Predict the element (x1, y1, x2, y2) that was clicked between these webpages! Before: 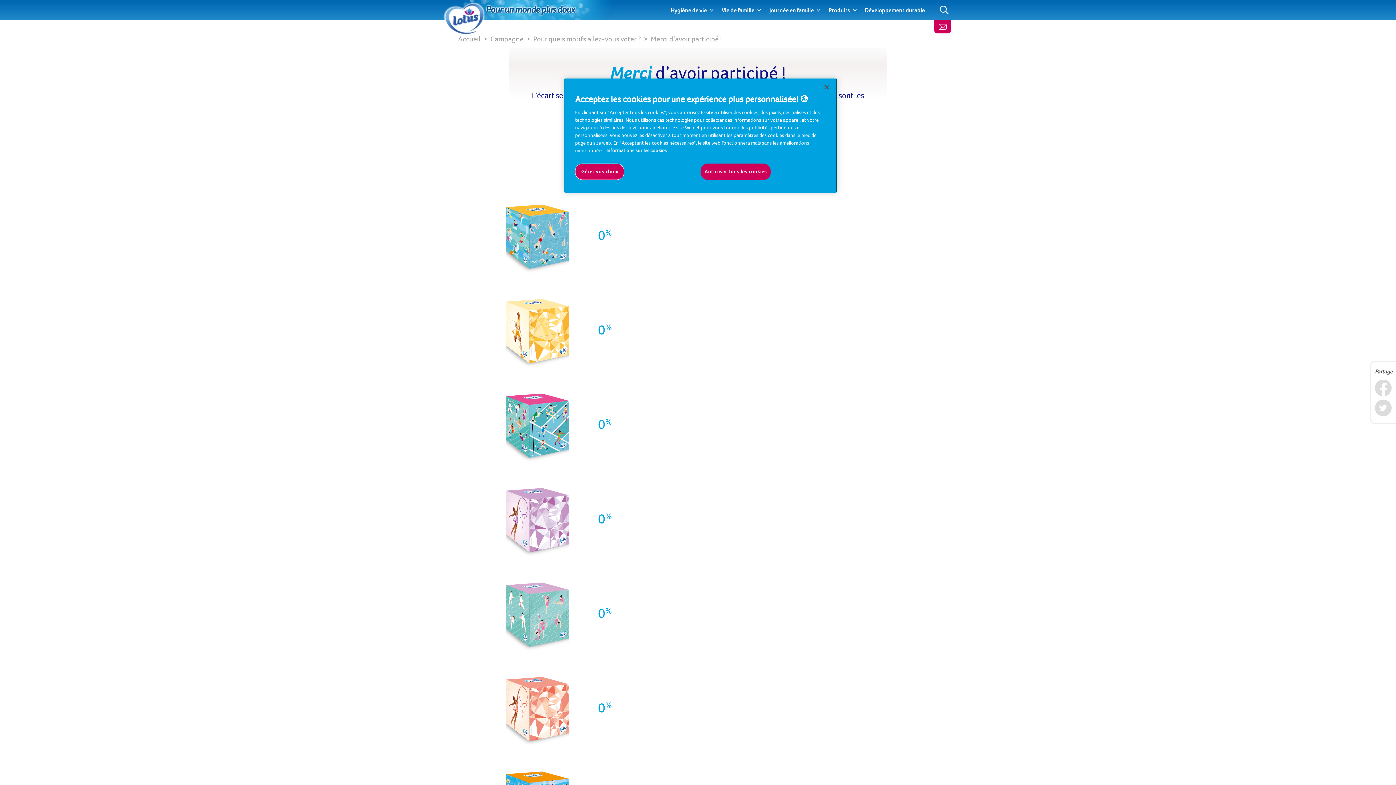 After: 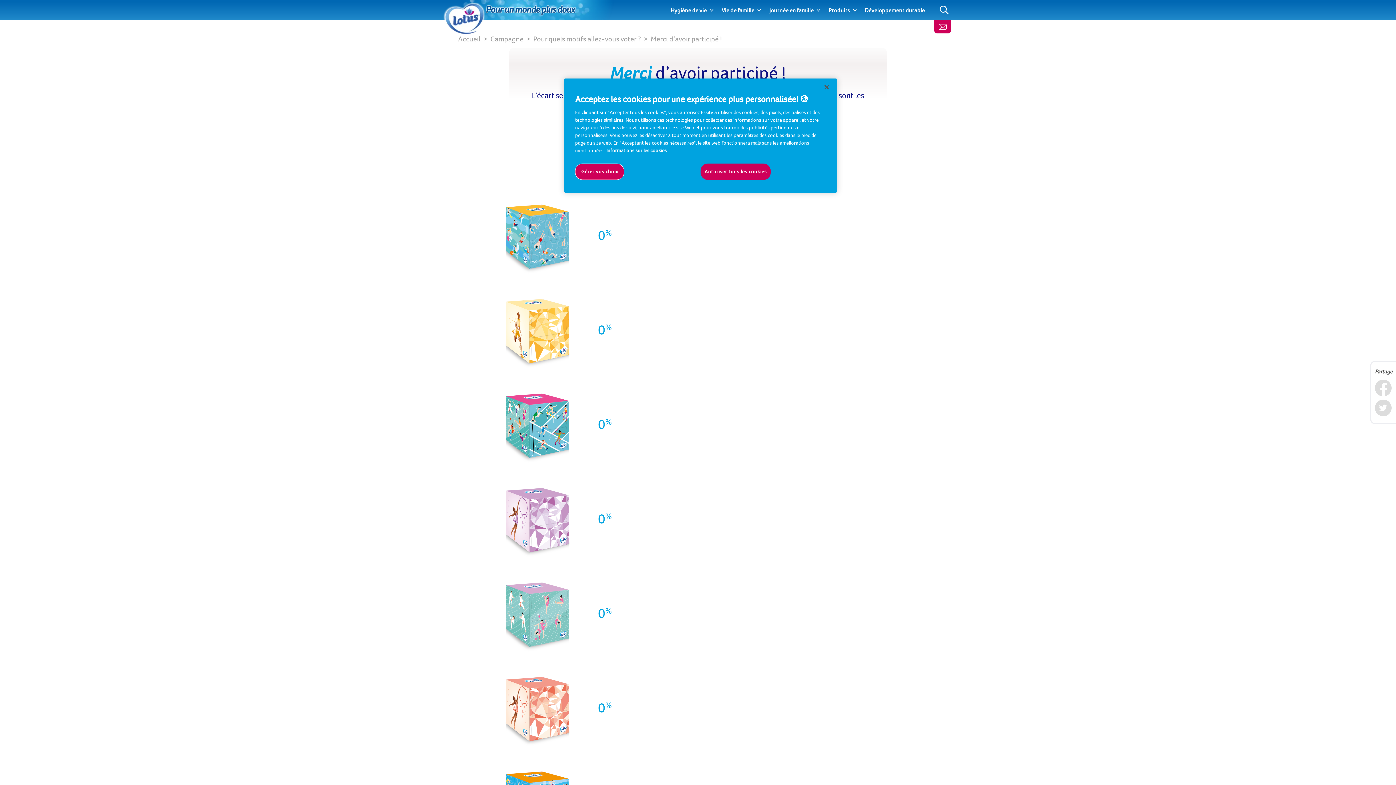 Action: label: Expand bbox: (852, 8, 857, 11)